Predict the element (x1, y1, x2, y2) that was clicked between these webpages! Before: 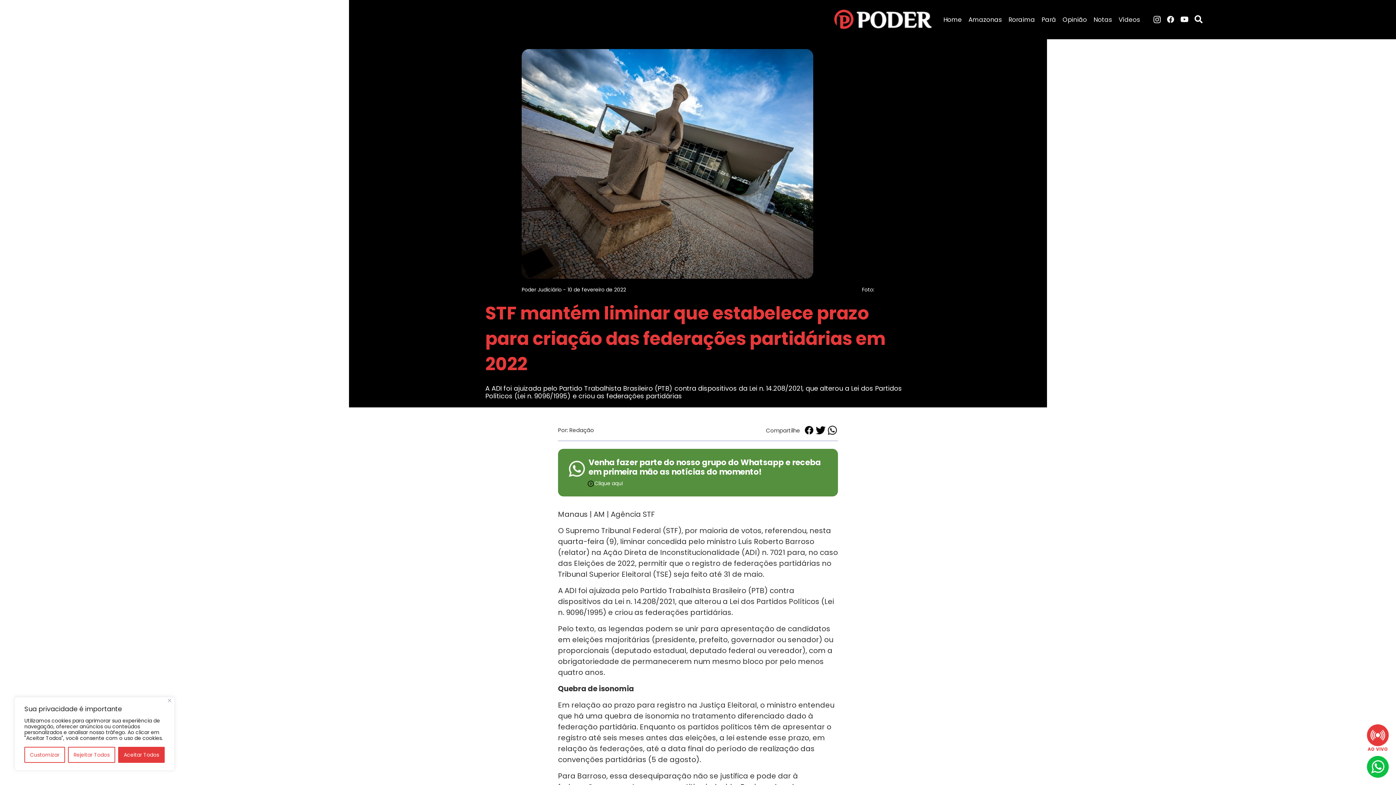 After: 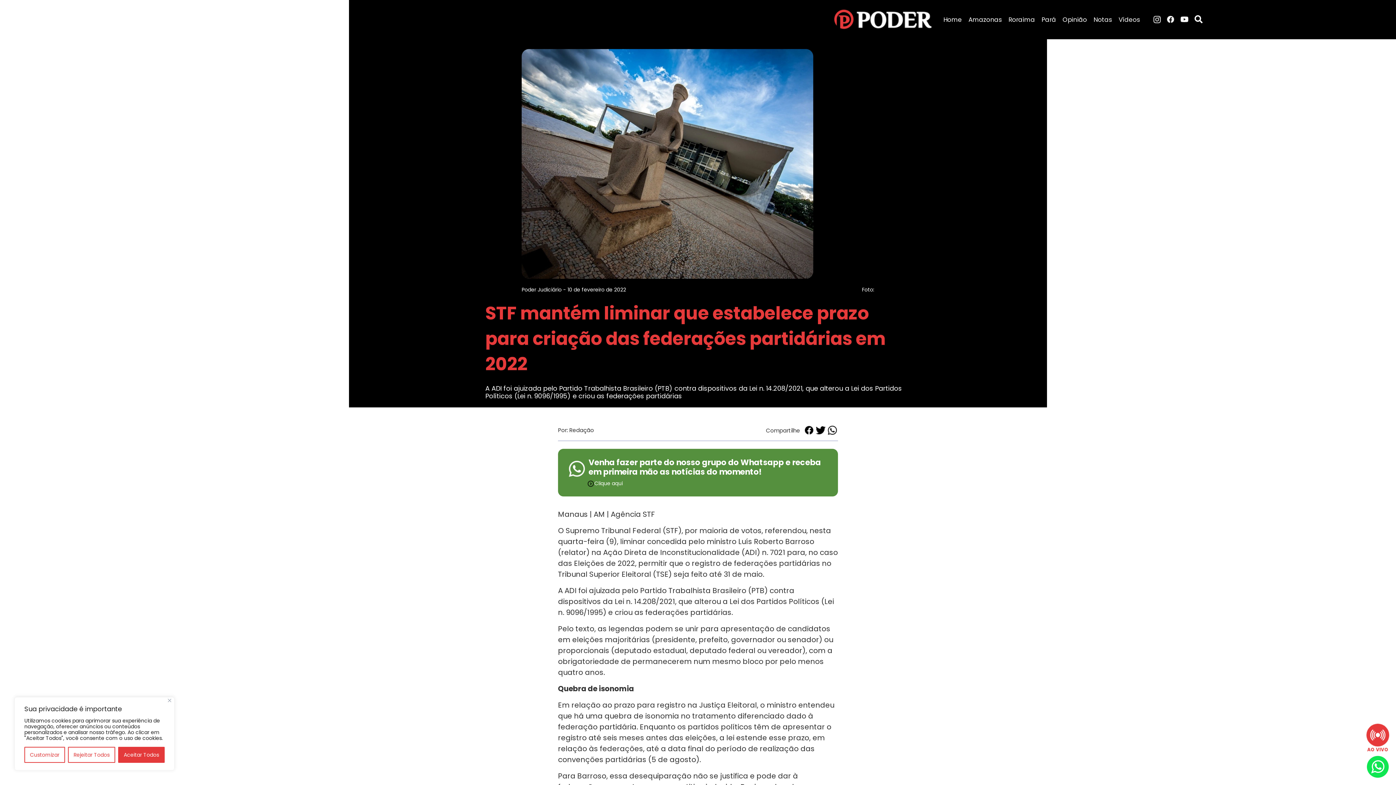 Action: bbox: (1367, 756, 1389, 778)